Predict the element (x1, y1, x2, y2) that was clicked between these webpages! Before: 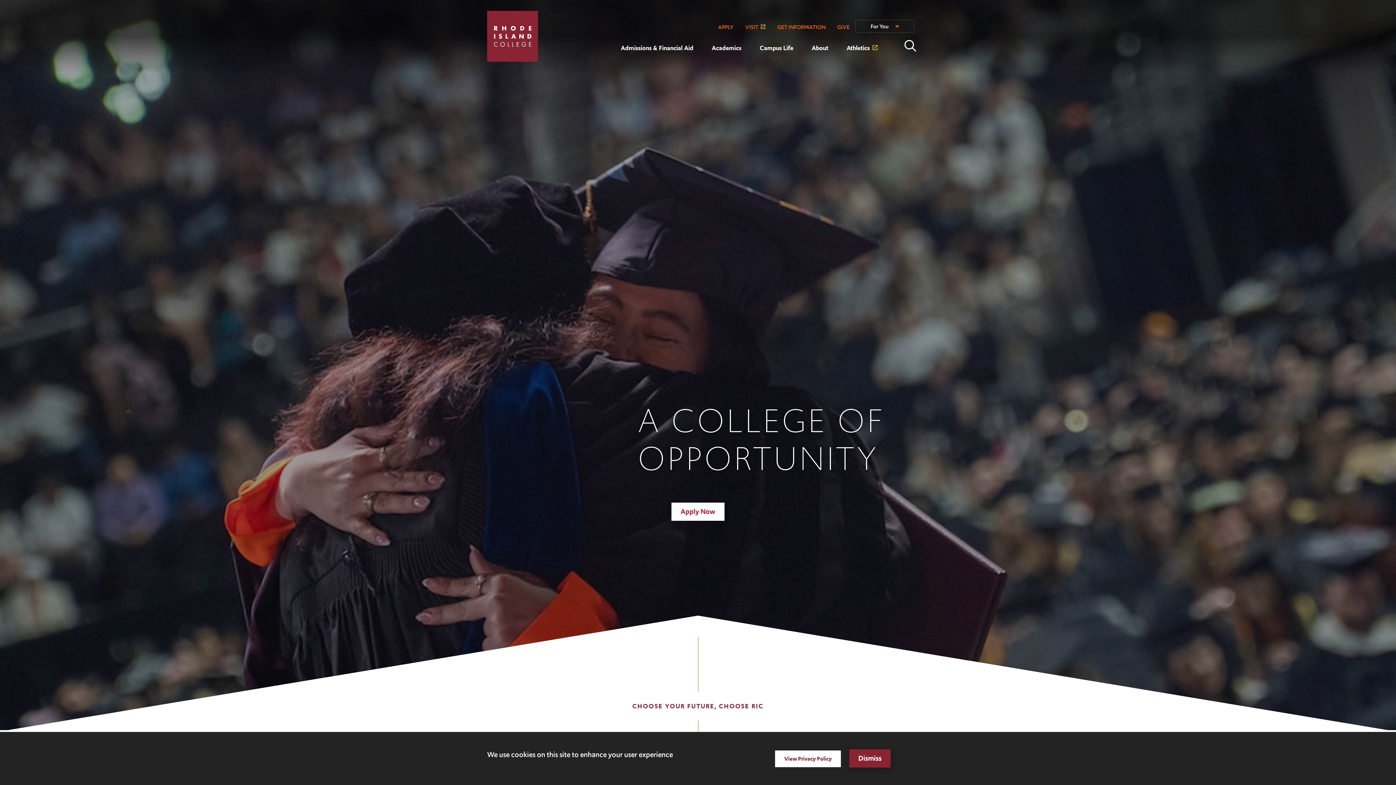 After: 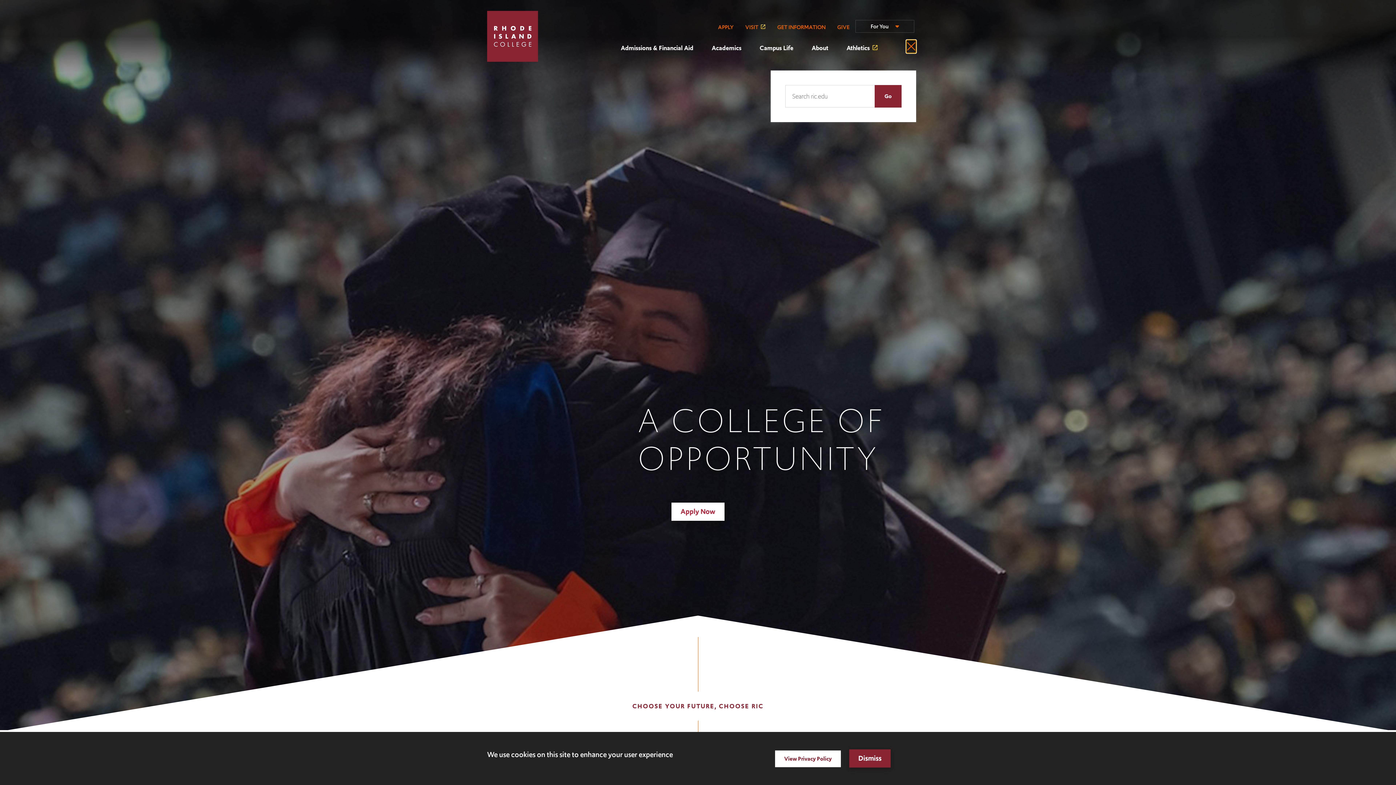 Action: bbox: (904, 40, 916, 51) label: Open the search panel